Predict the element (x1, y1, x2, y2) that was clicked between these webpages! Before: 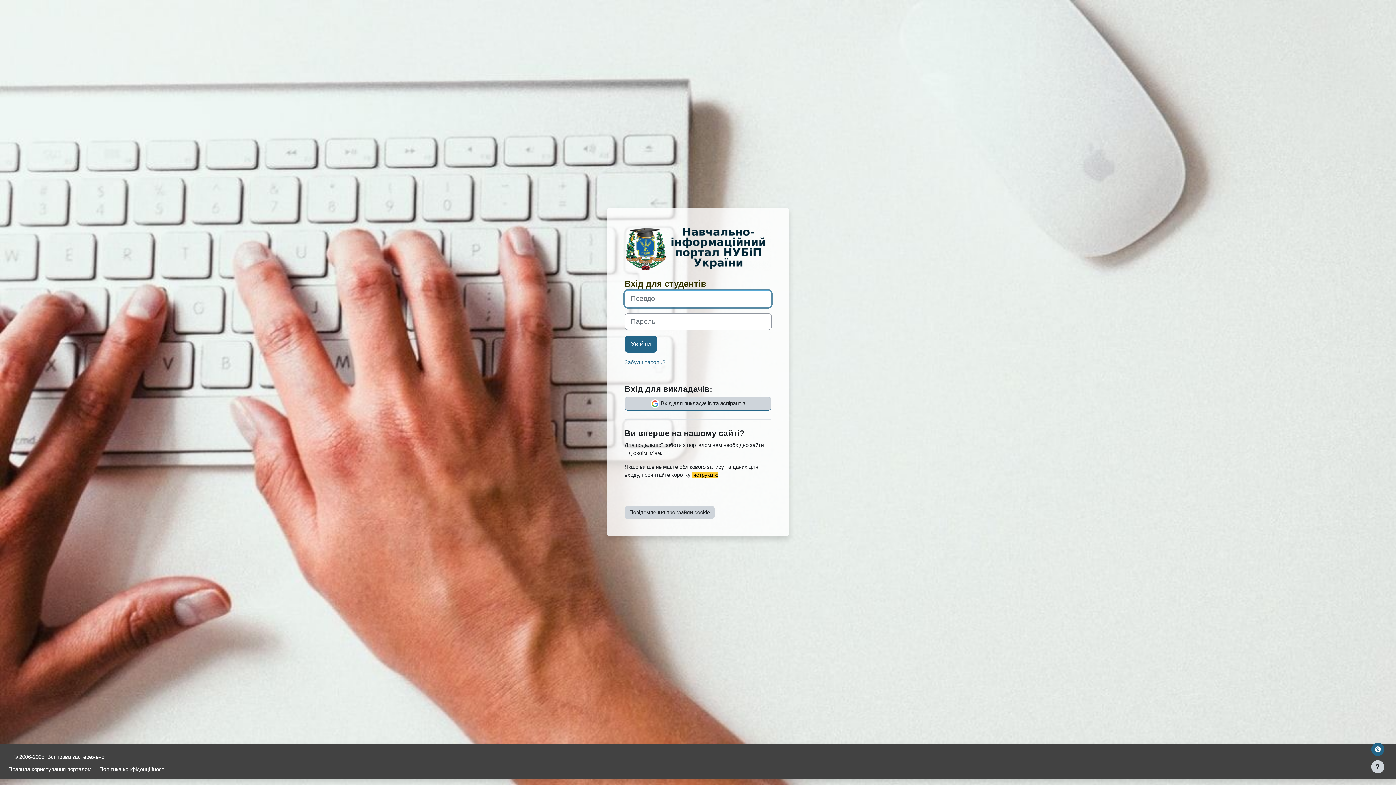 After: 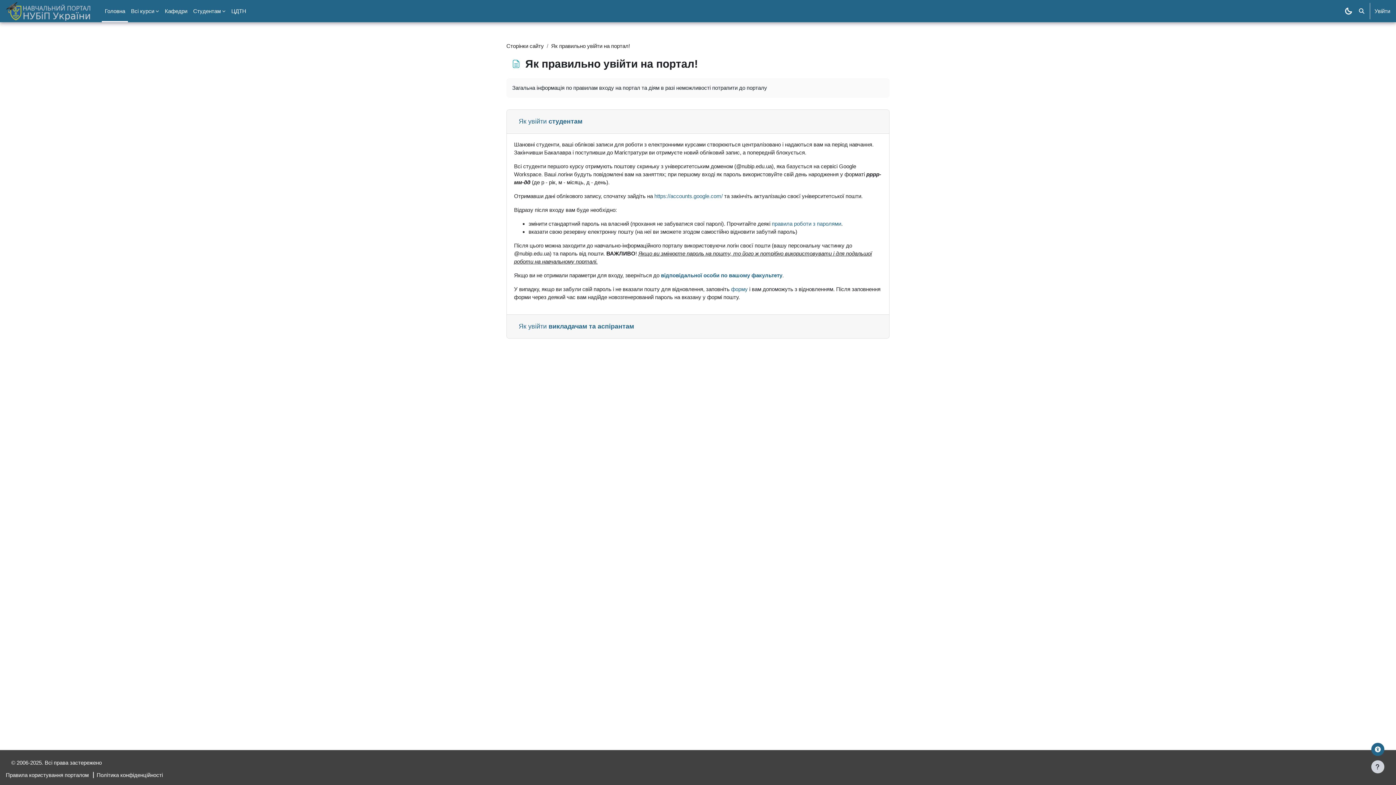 Action: label: інструкцію bbox: (692, 471, 718, 478)